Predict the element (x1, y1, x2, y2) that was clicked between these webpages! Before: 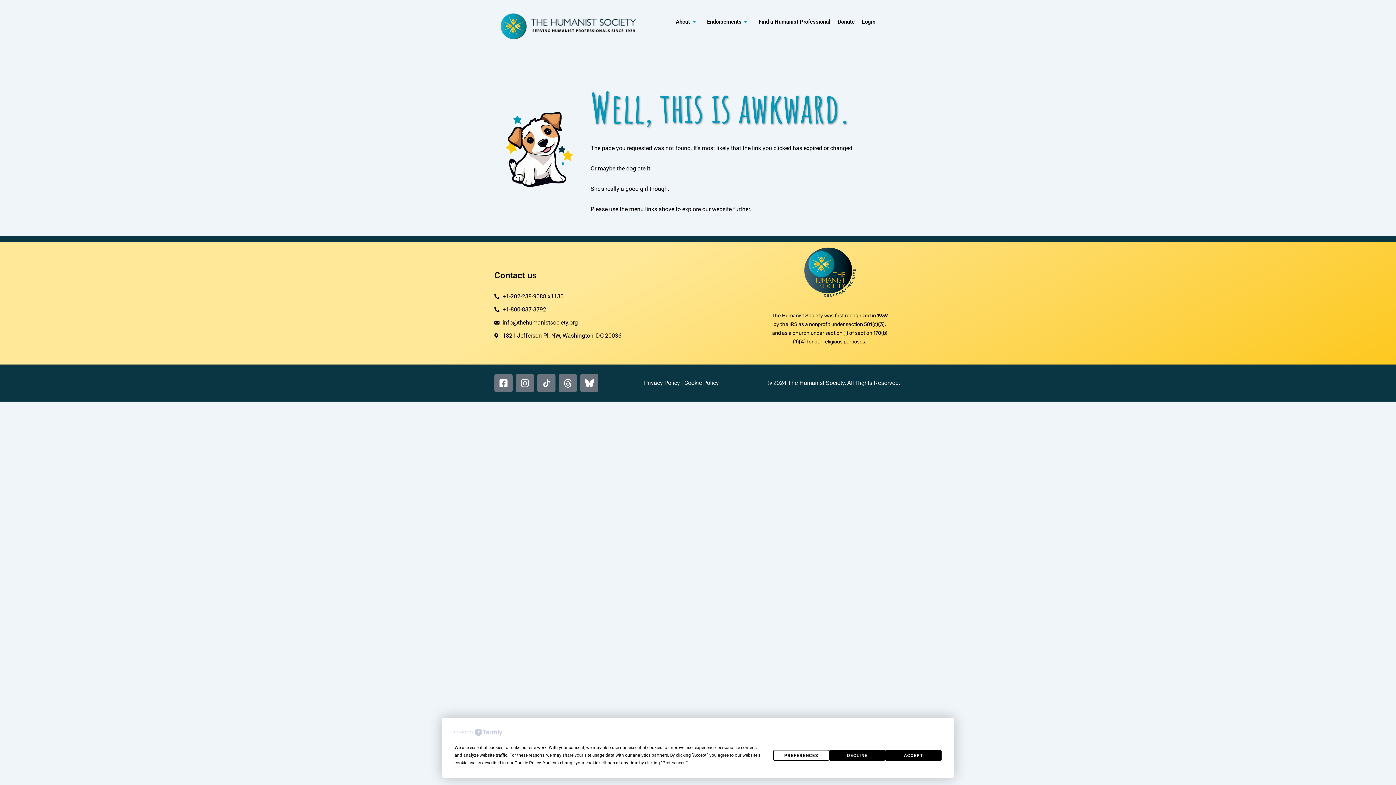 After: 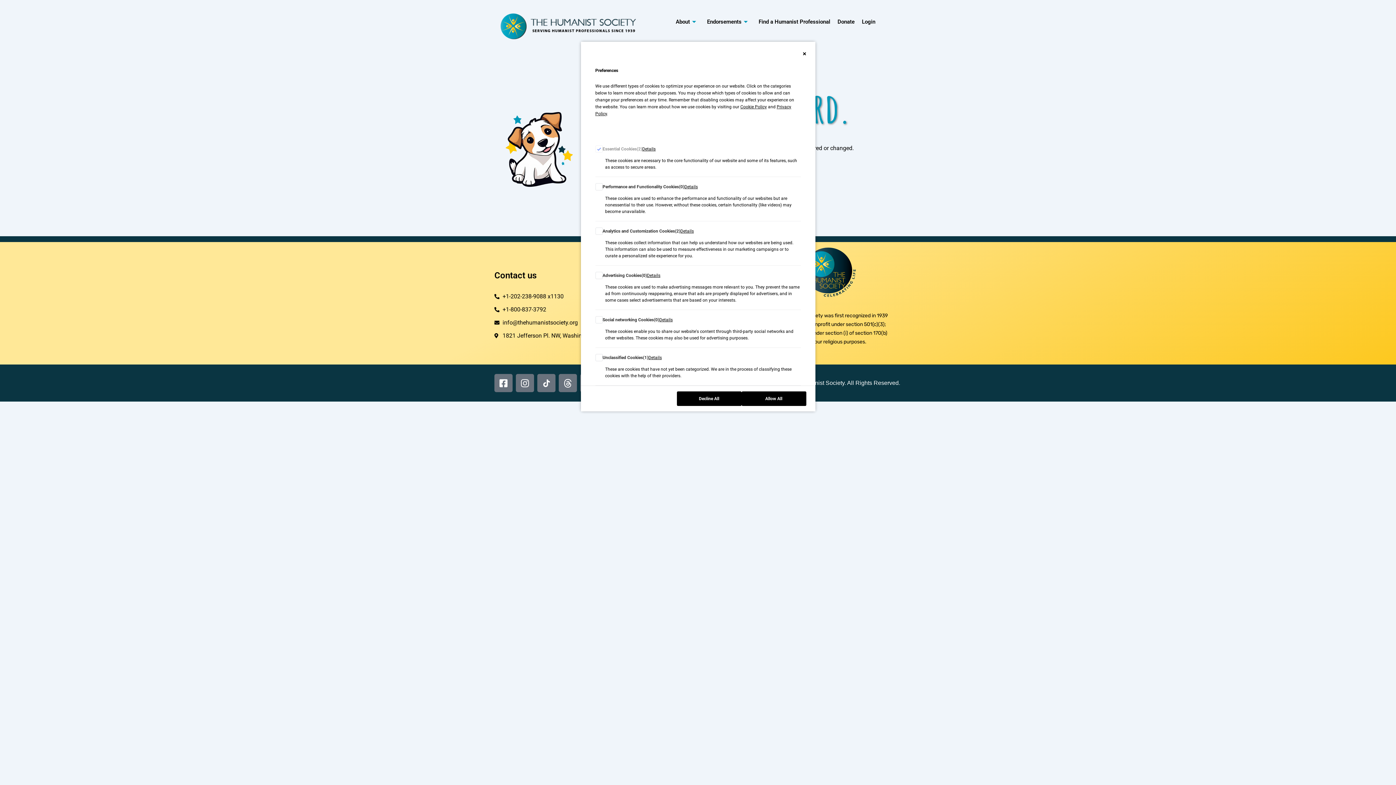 Action: bbox: (662, 760, 685, 765) label: Preferences